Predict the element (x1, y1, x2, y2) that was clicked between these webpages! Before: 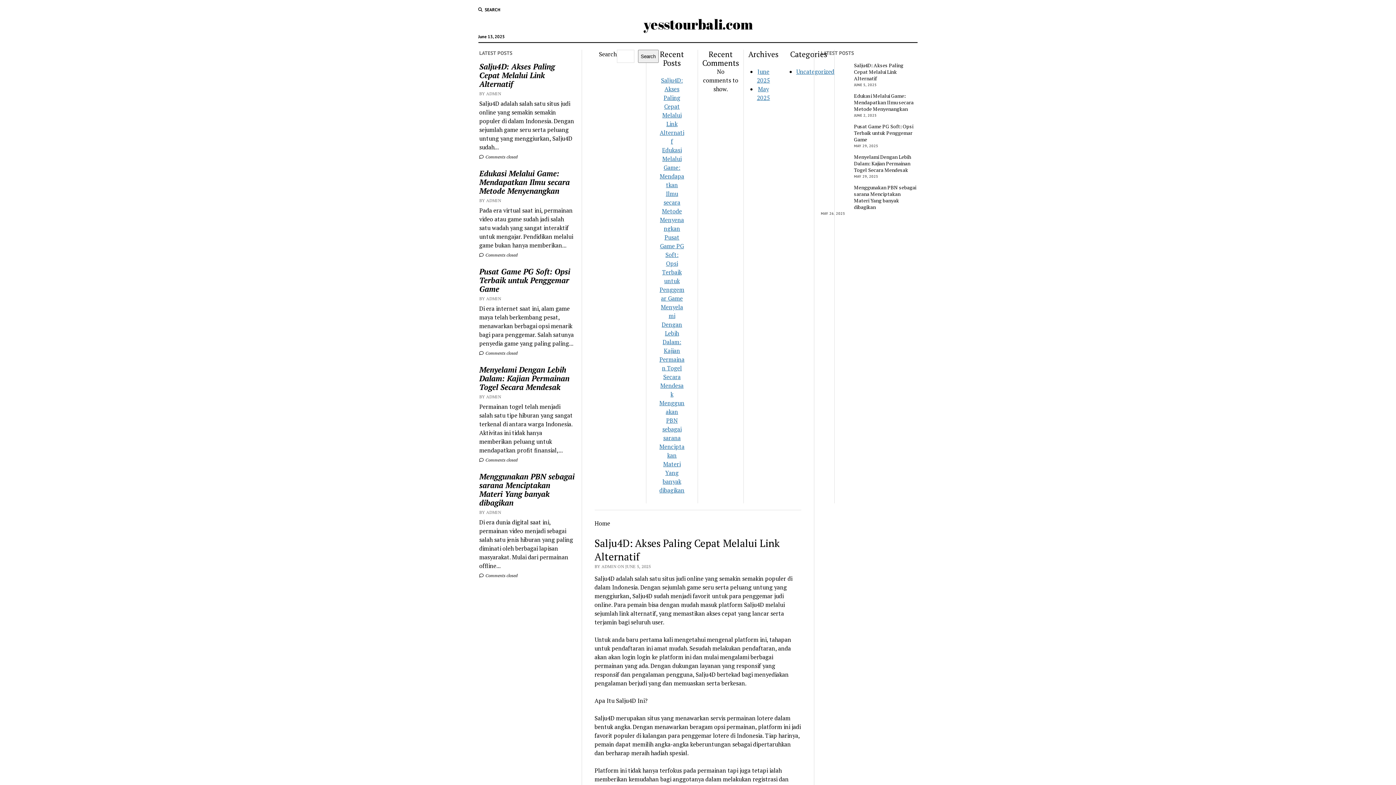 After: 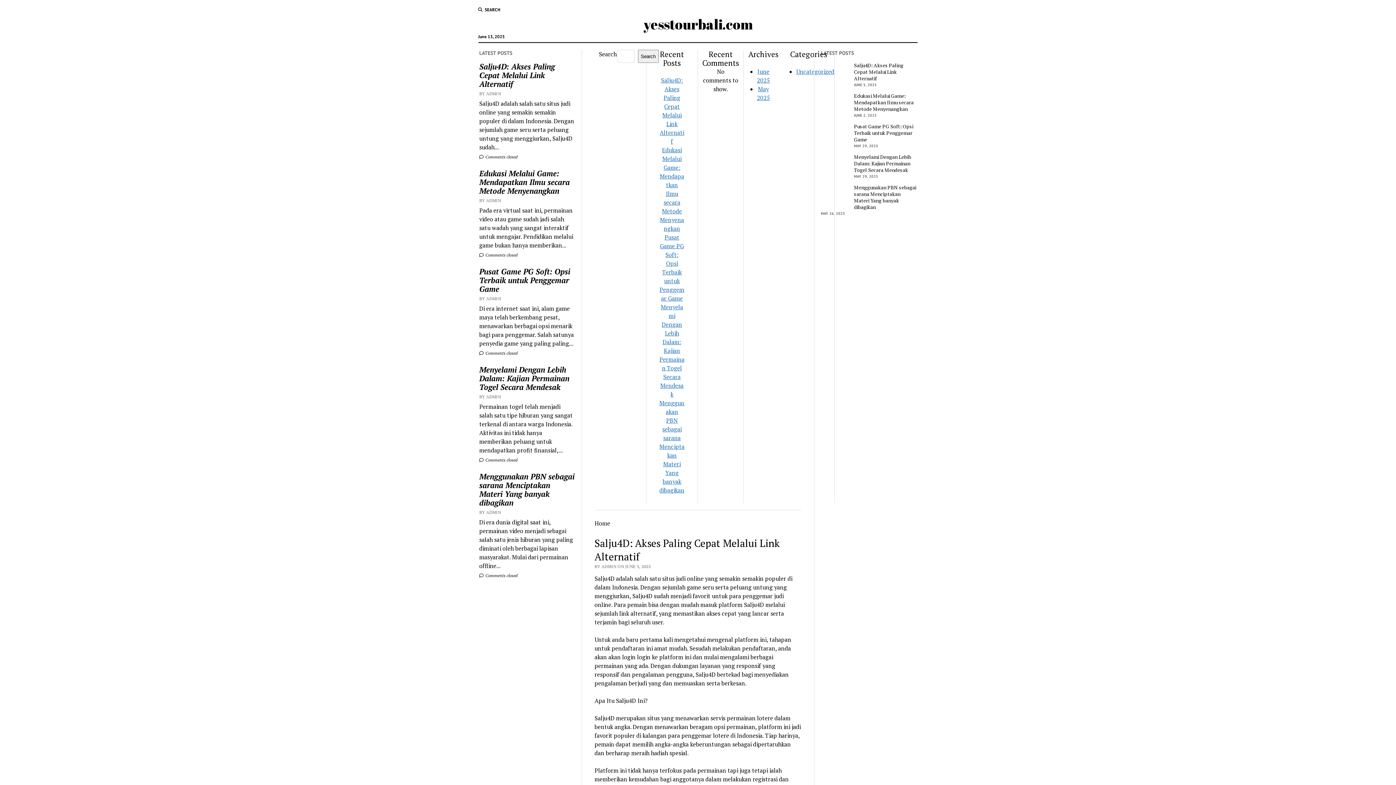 Action: label: yesstourbali.com bbox: (643, 14, 752, 33)